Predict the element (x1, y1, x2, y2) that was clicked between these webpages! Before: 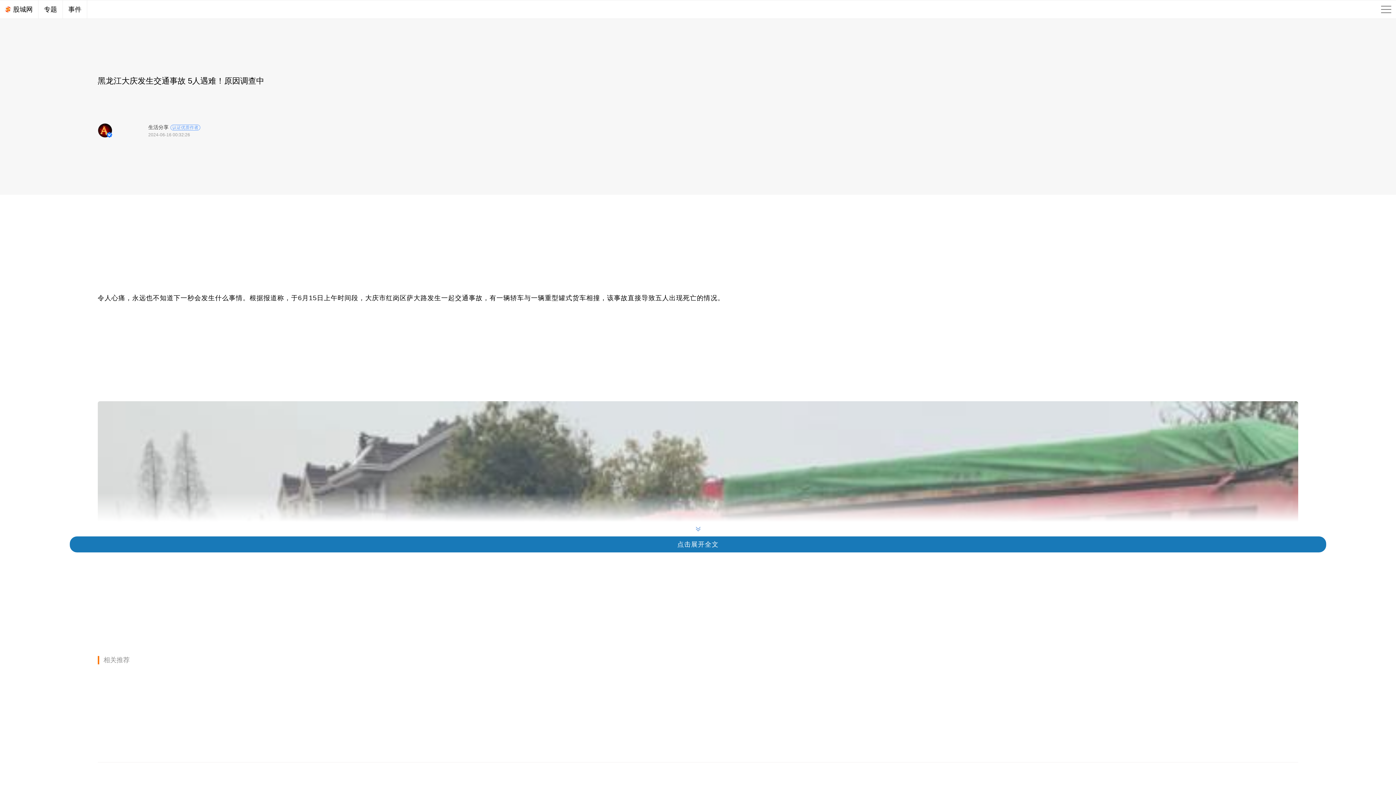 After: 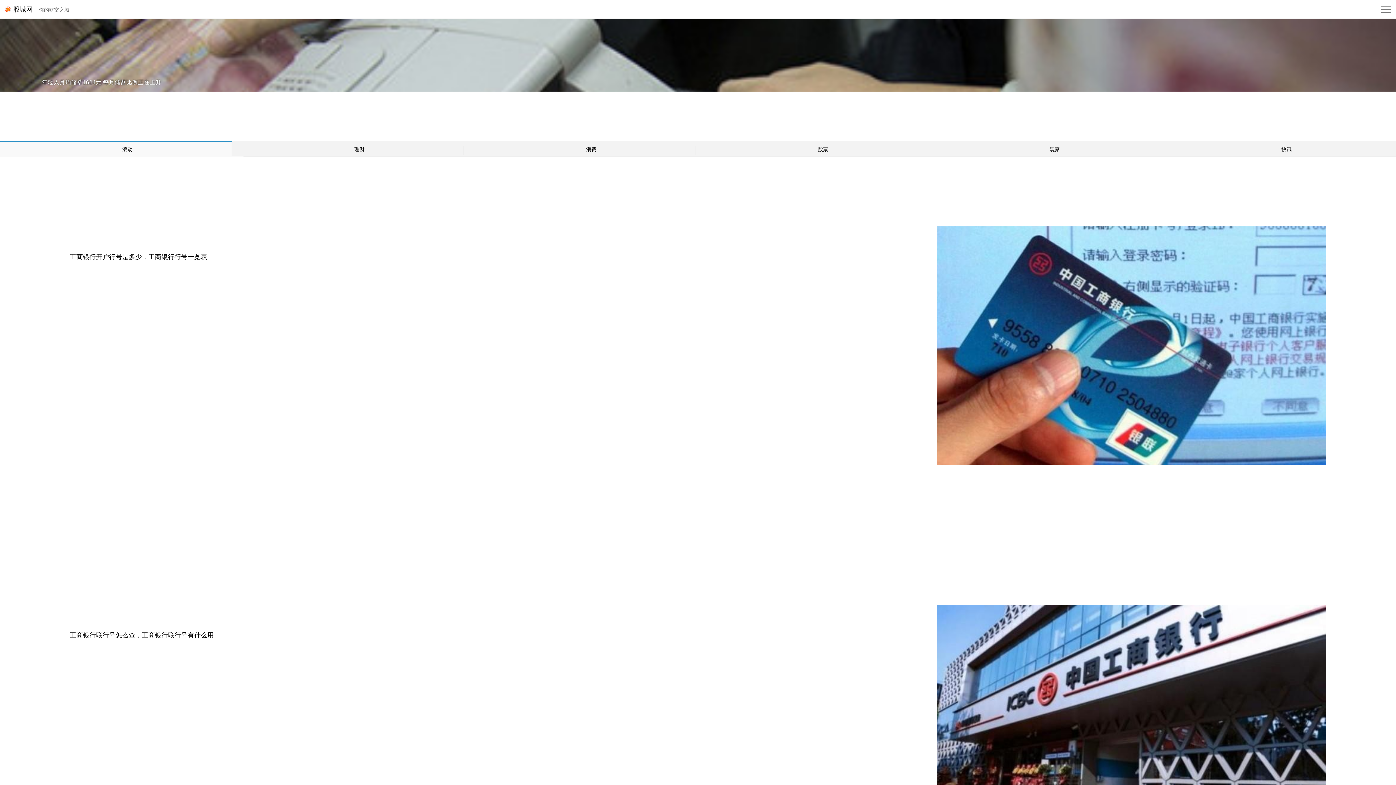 Action: bbox: (2, 0, 38, 18) label: 股城网